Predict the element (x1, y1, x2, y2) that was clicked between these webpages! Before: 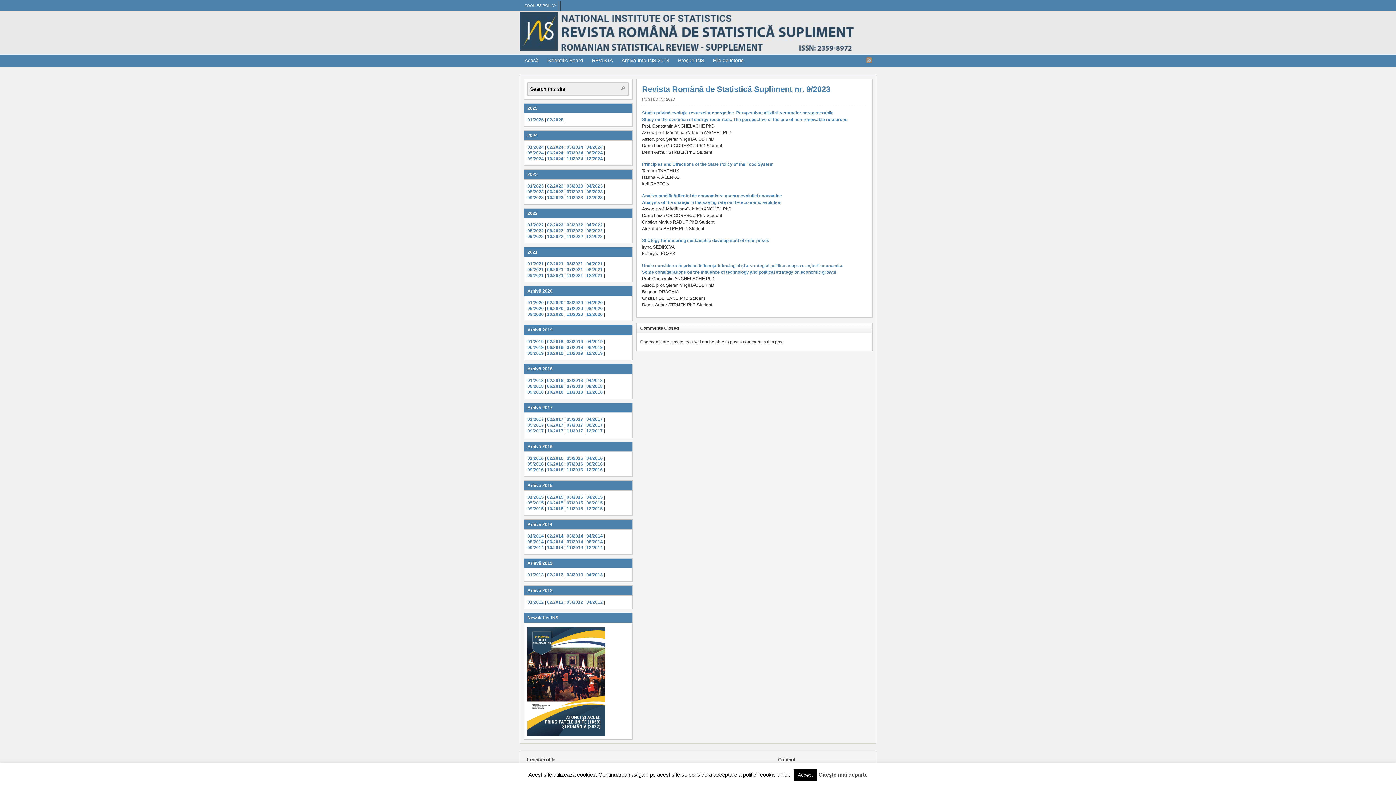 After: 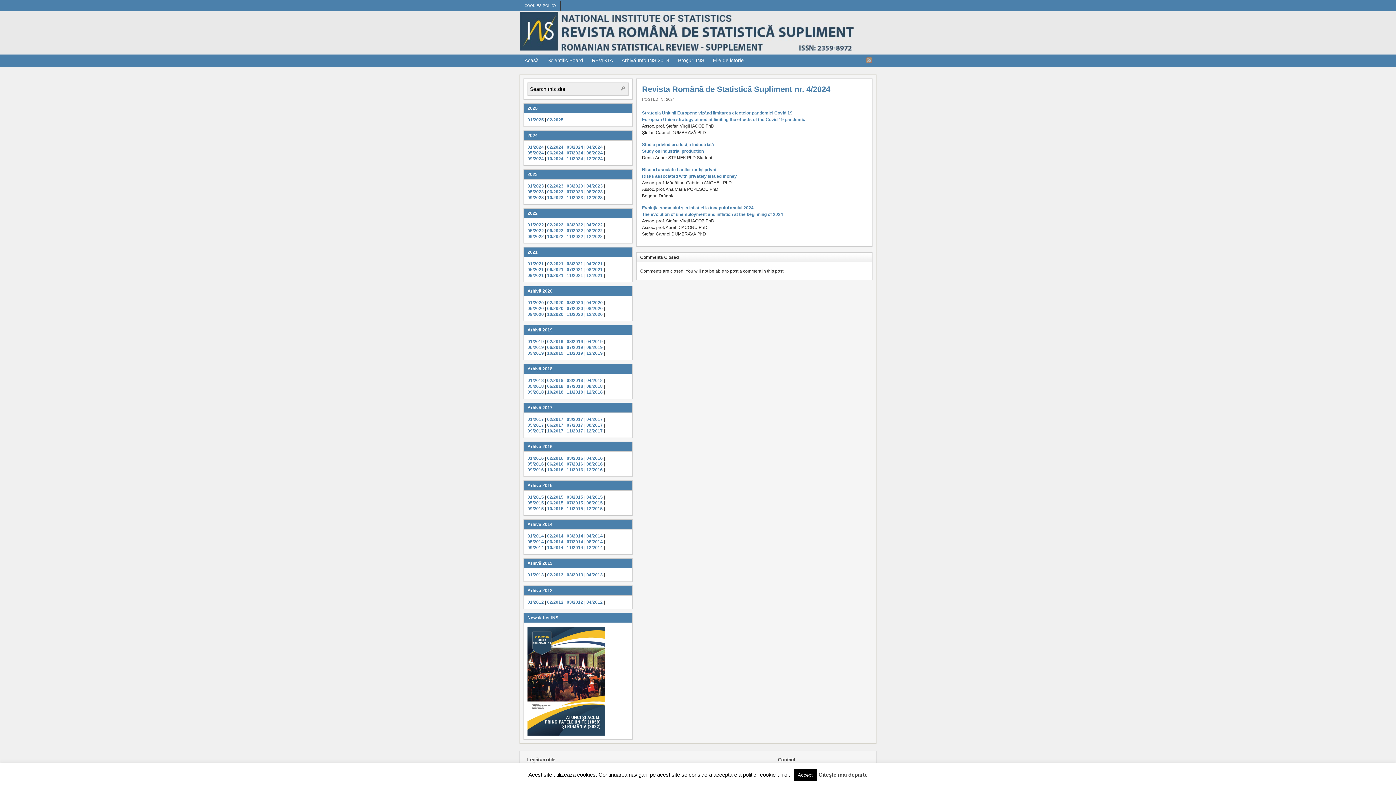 Action: bbox: (586, 144, 602, 149) label: 04/2024